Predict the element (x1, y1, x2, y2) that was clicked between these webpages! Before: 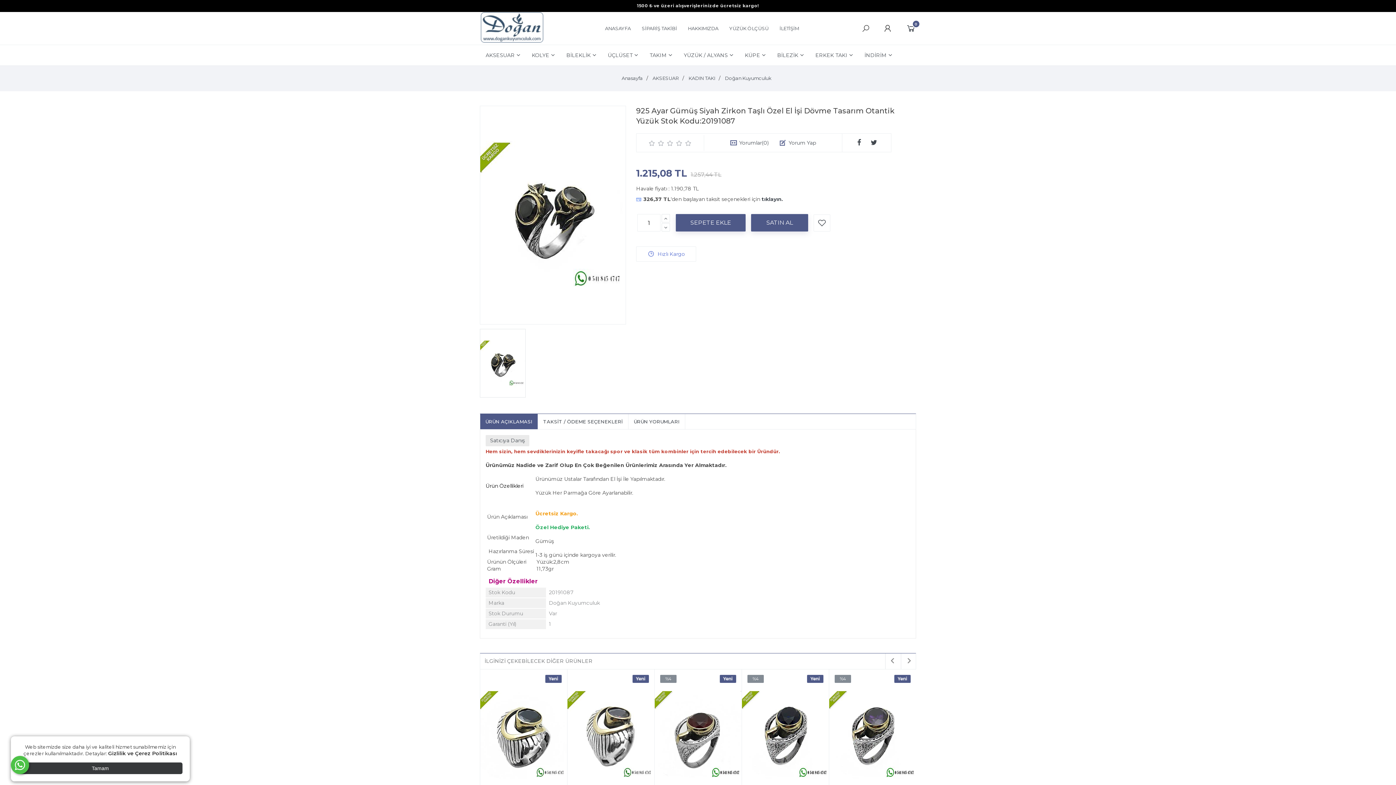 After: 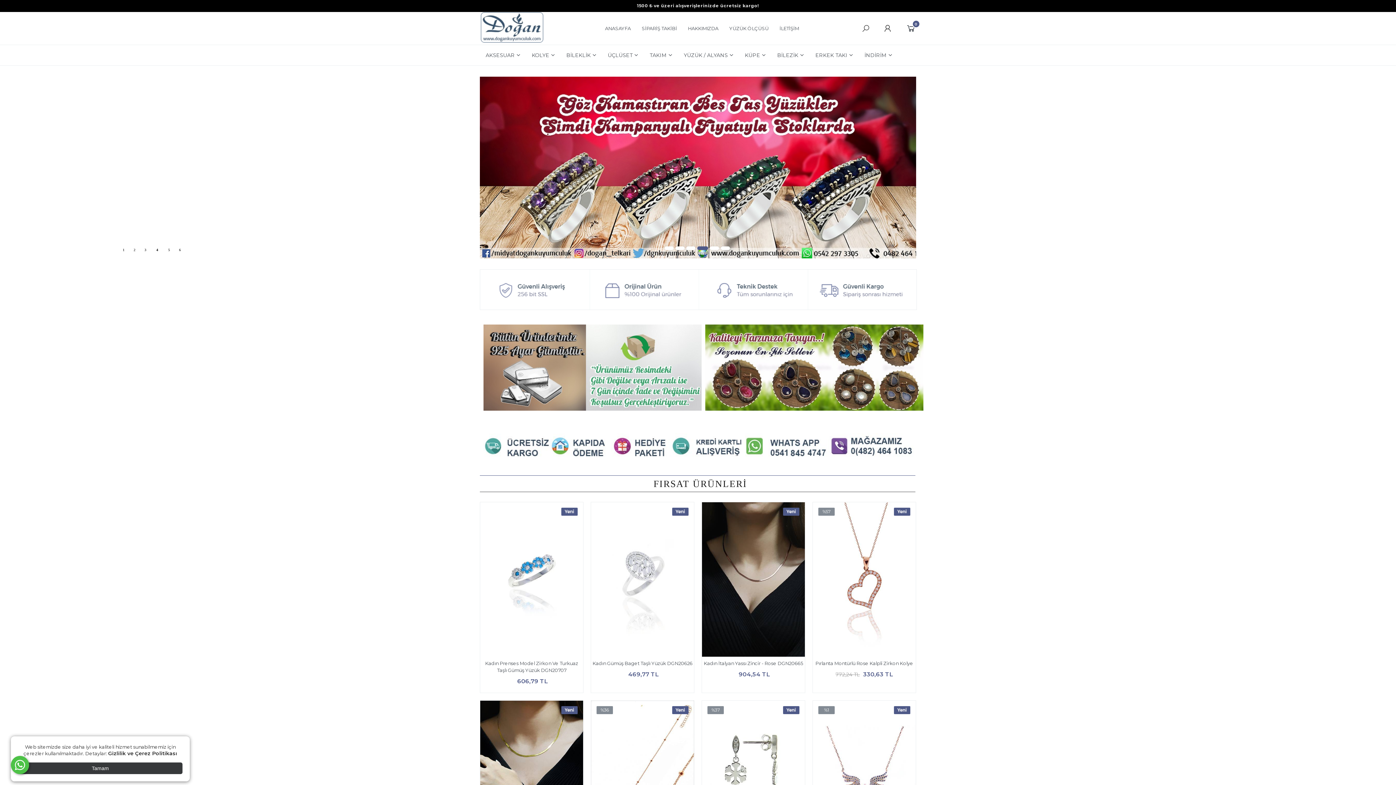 Action: bbox: (480, 37, 544, 44)